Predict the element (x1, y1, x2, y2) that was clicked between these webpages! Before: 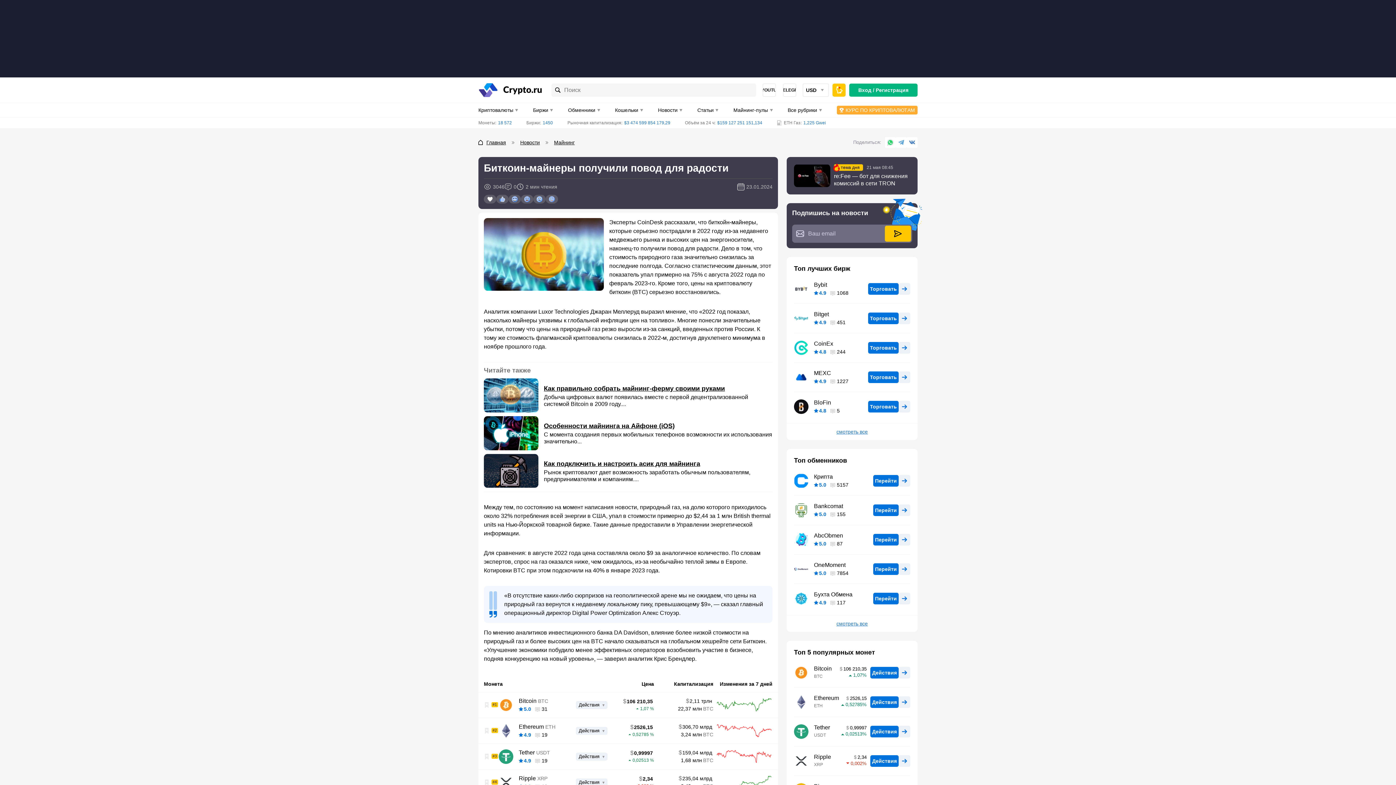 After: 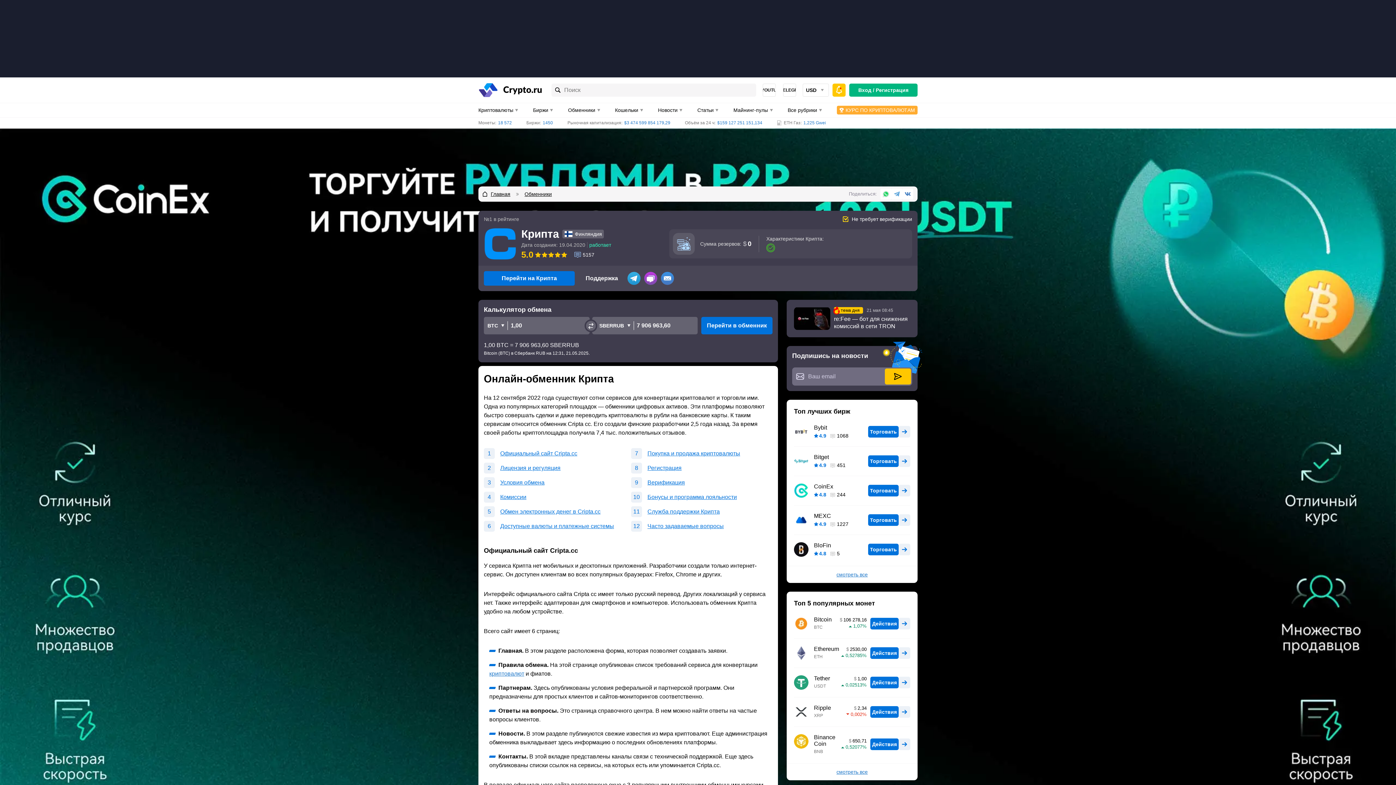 Action: label: Крипта bbox: (814, 473, 833, 480)